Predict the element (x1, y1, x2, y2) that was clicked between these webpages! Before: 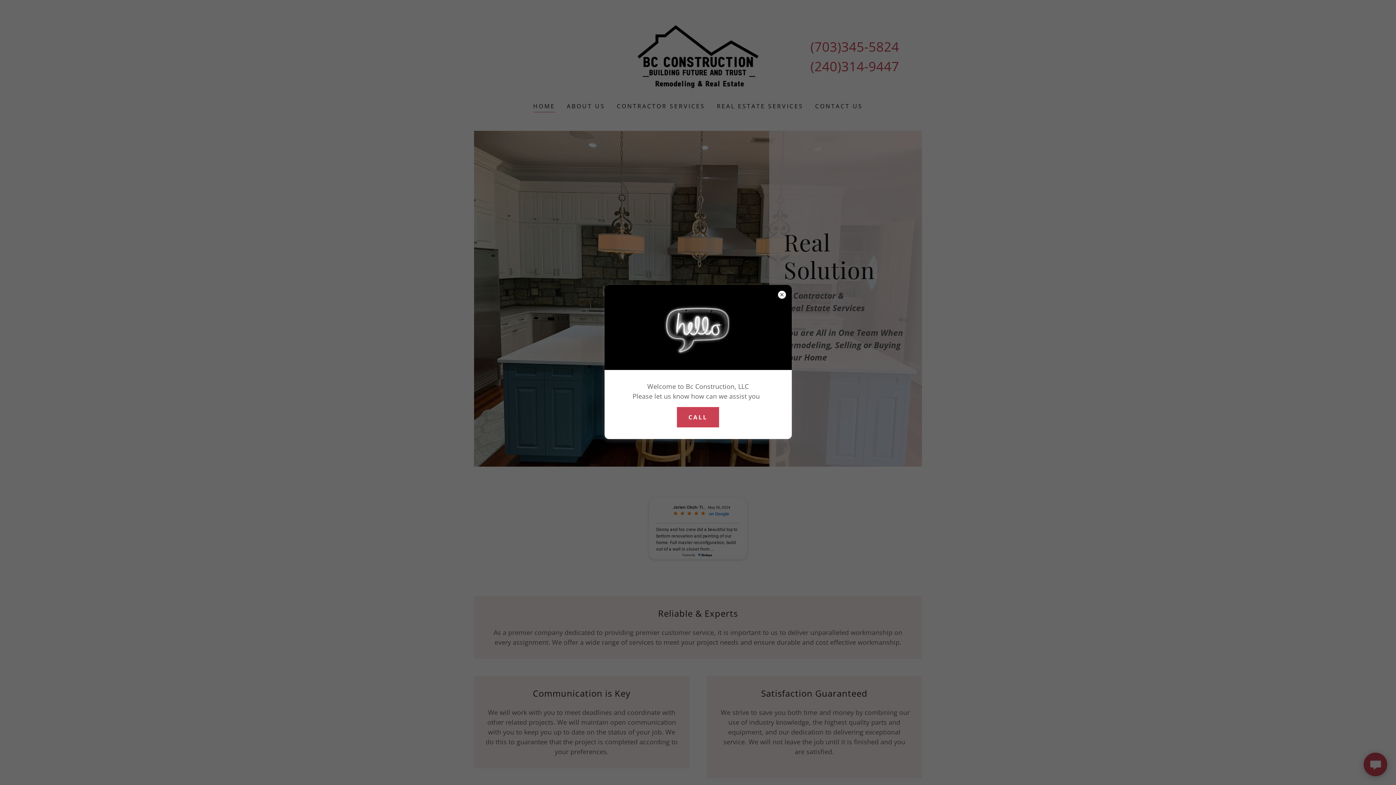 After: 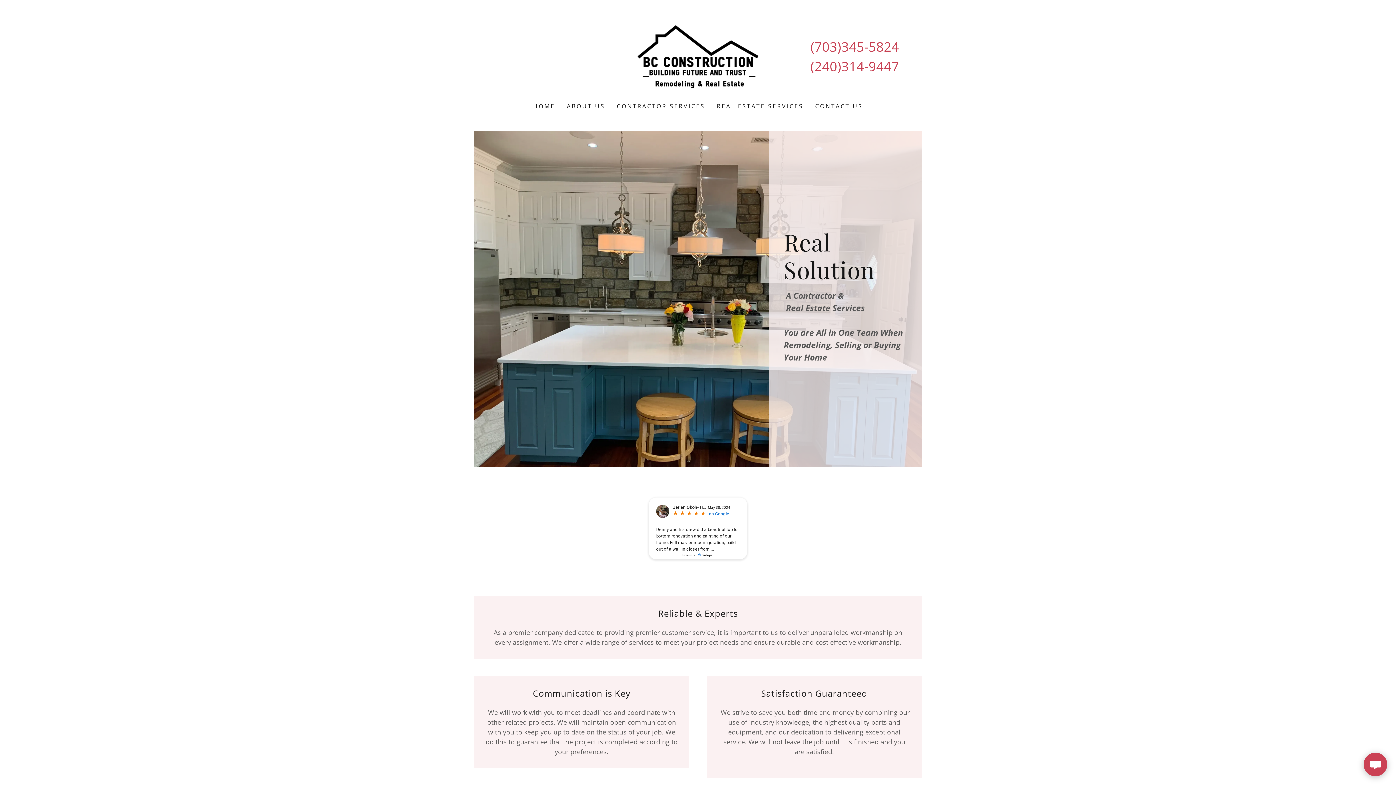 Action: label: CALL bbox: (676, 407, 719, 427)